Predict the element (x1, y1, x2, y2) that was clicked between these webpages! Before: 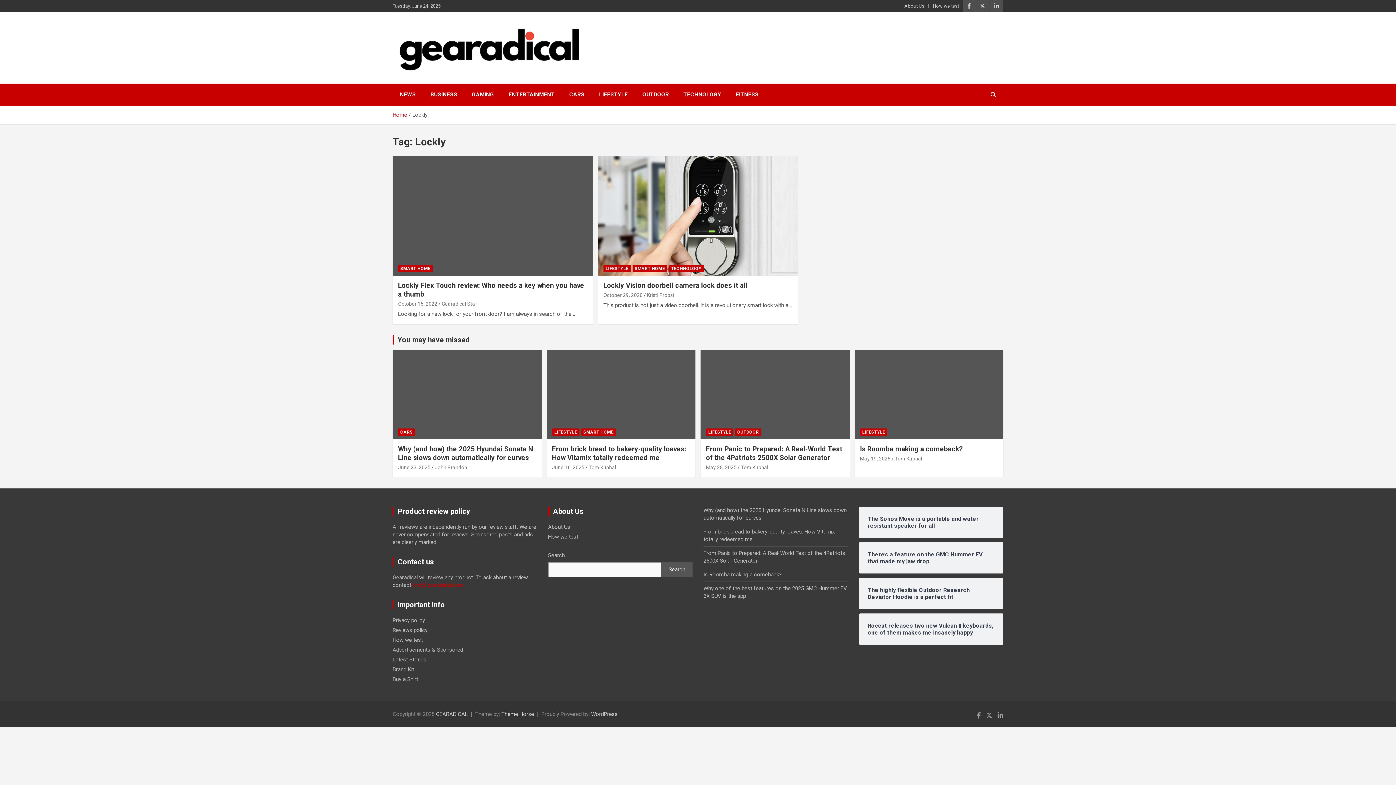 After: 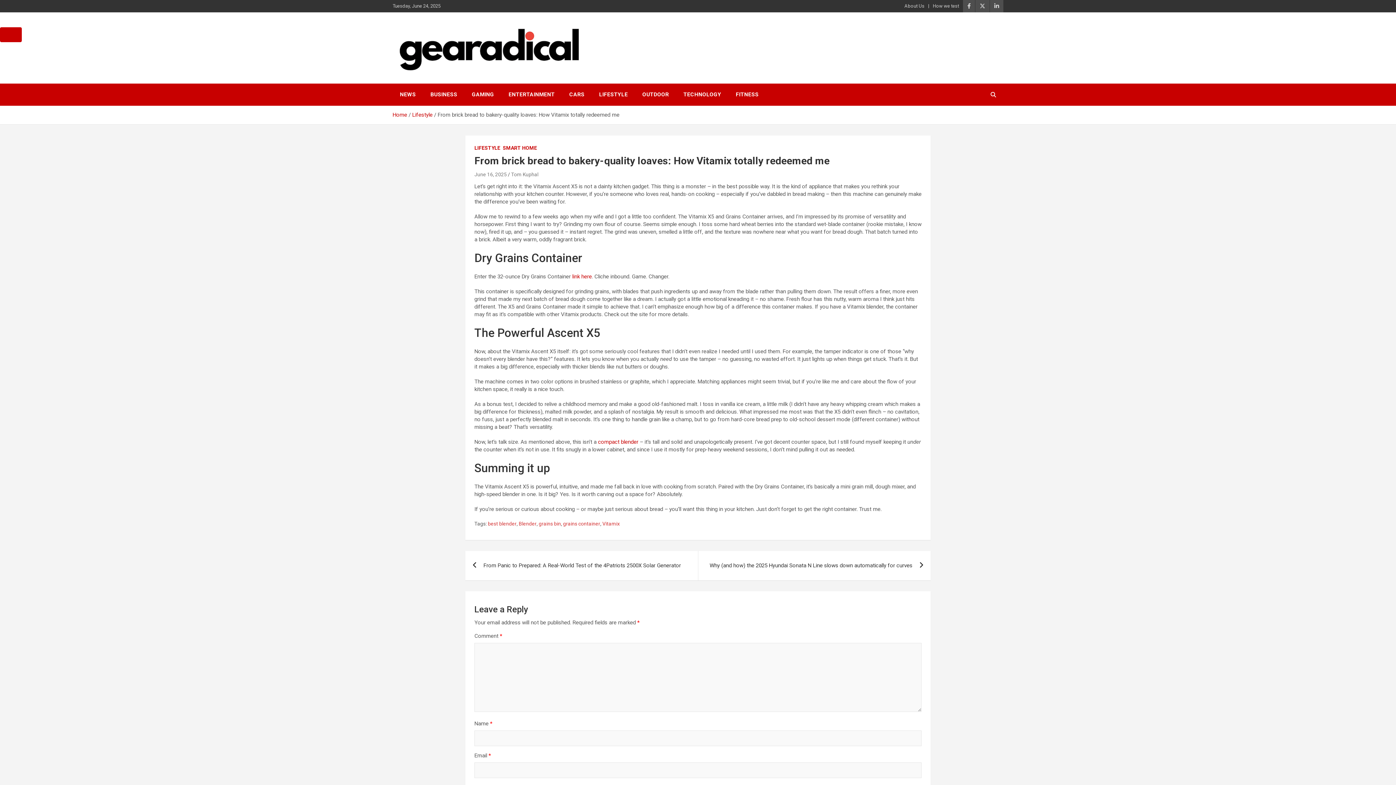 Action: label: From brick bread to bakery-quality loaves: How Vitamix totally redeemed me bbox: (552, 445, 686, 462)